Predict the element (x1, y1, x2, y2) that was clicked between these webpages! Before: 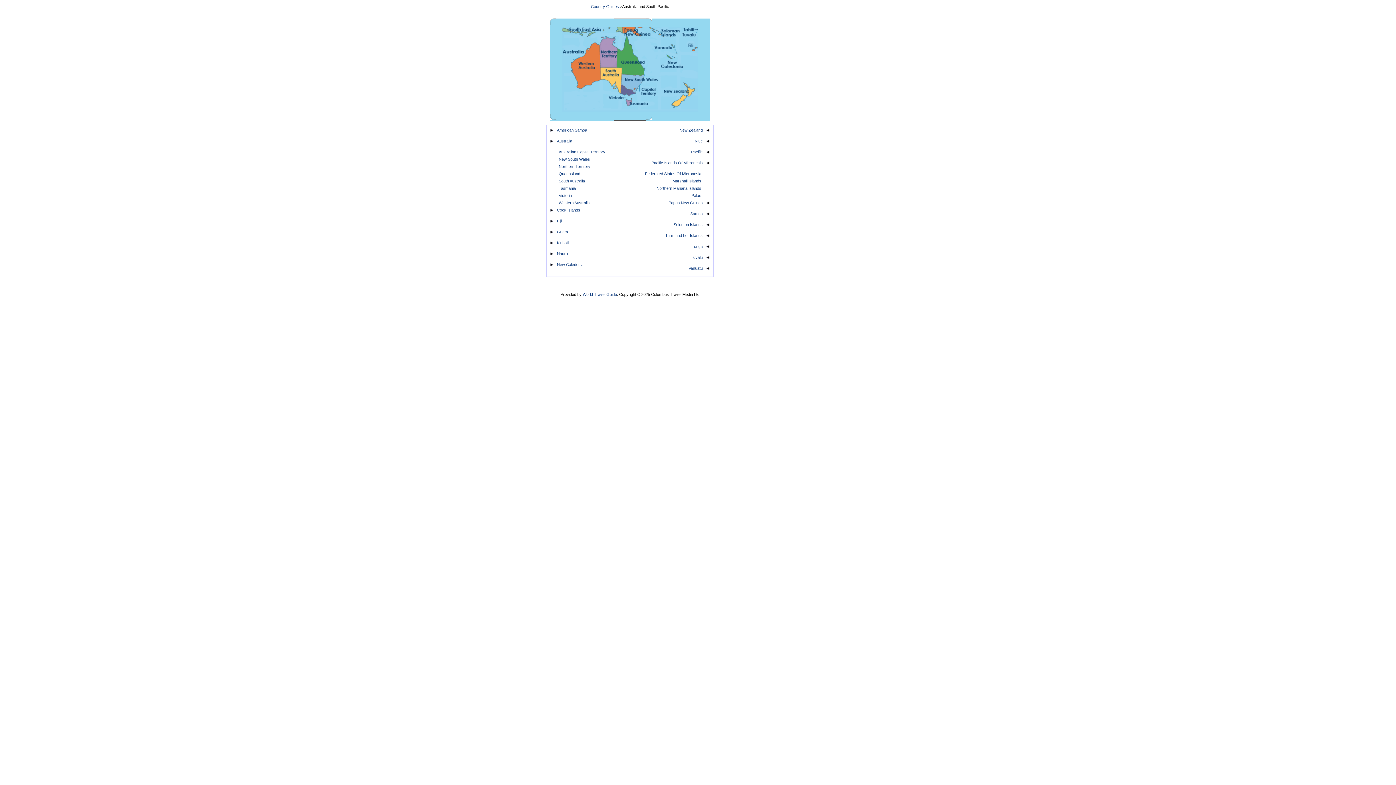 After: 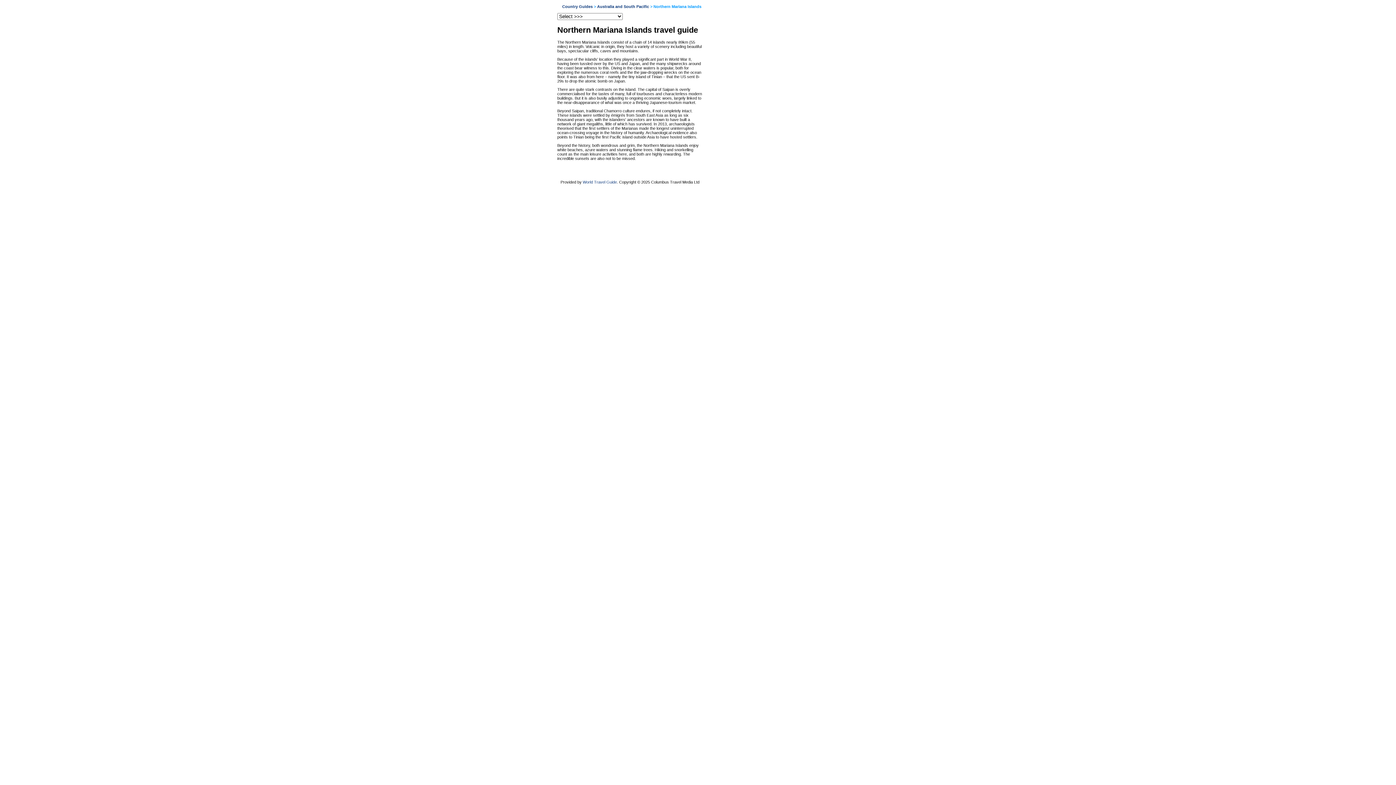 Action: label: Northern Mariana Islands bbox: (656, 186, 701, 190)